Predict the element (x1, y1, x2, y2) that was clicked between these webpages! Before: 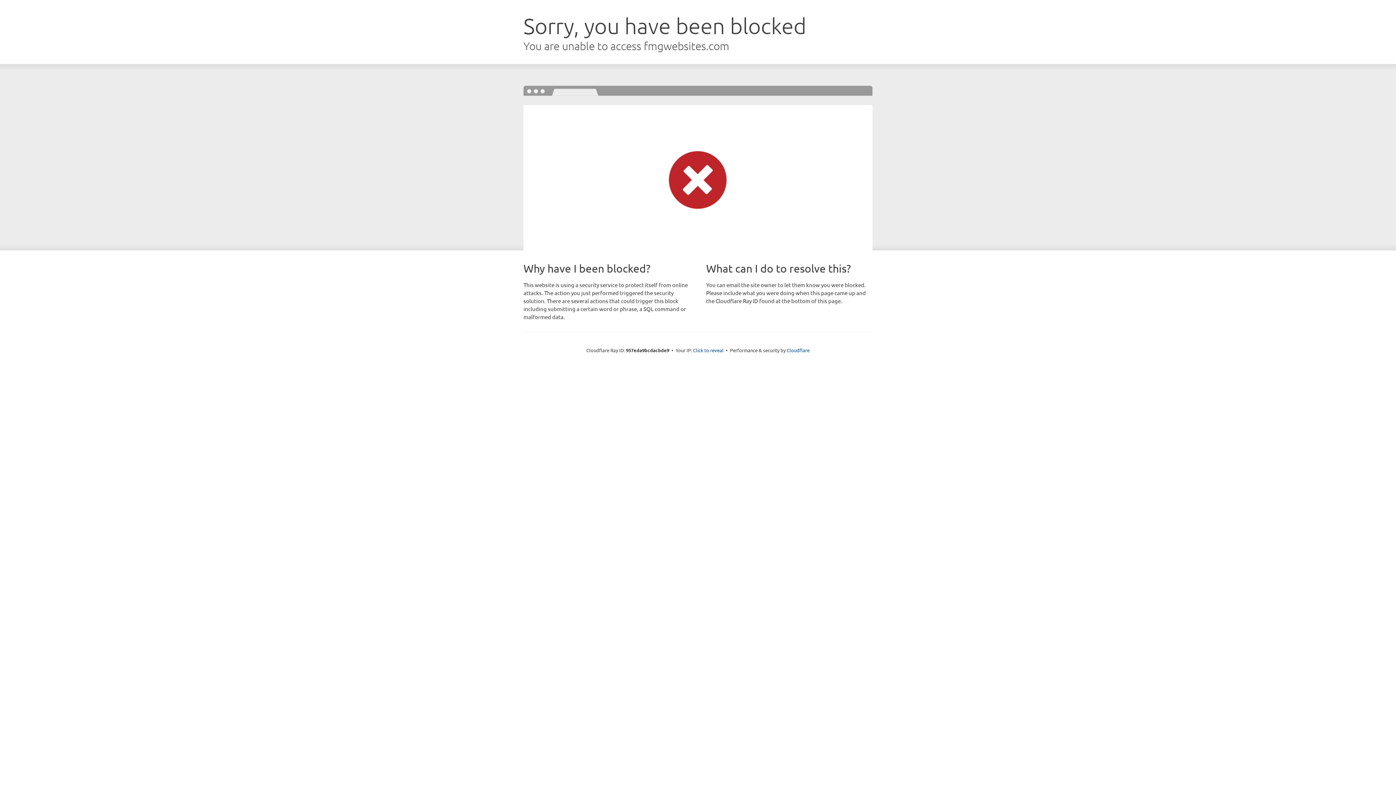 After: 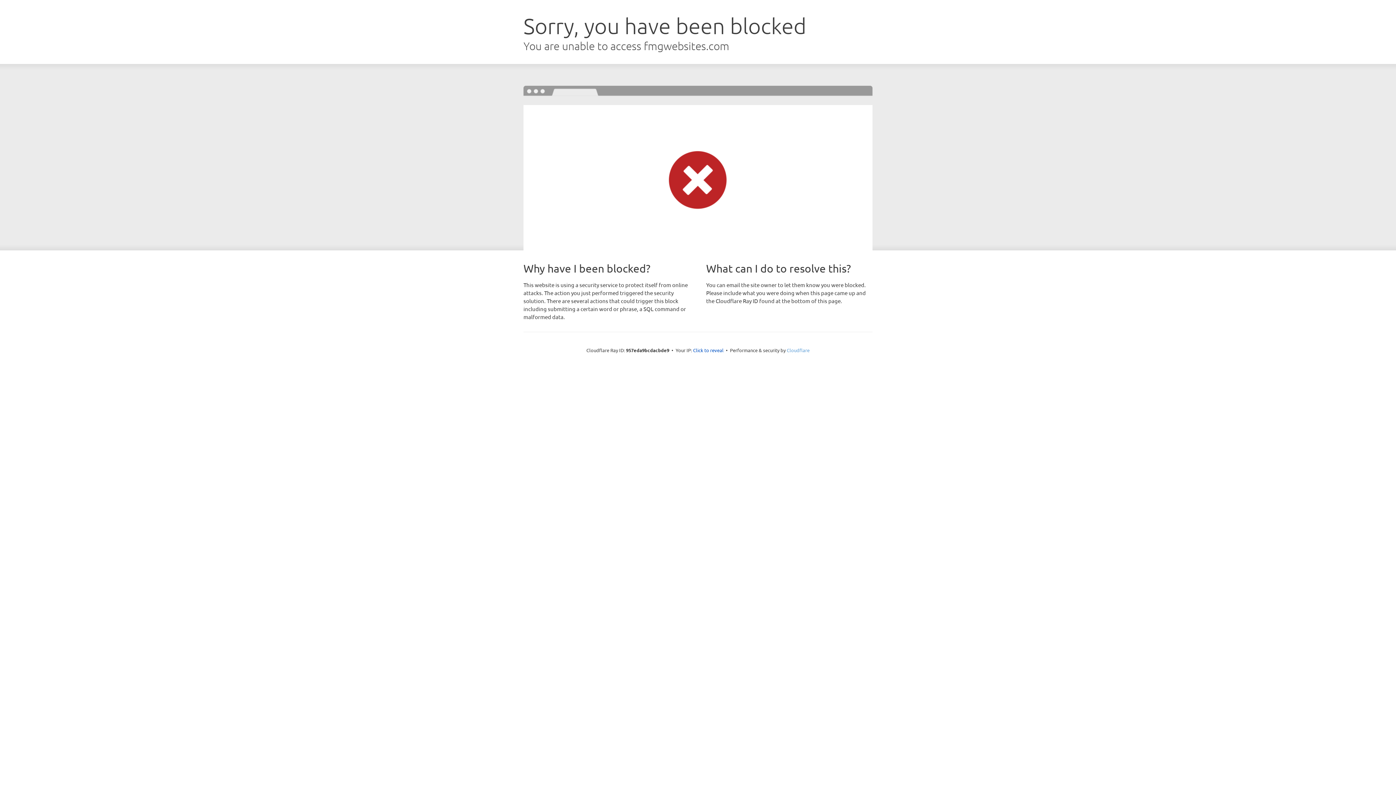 Action: label: Cloudflare bbox: (786, 347, 809, 353)